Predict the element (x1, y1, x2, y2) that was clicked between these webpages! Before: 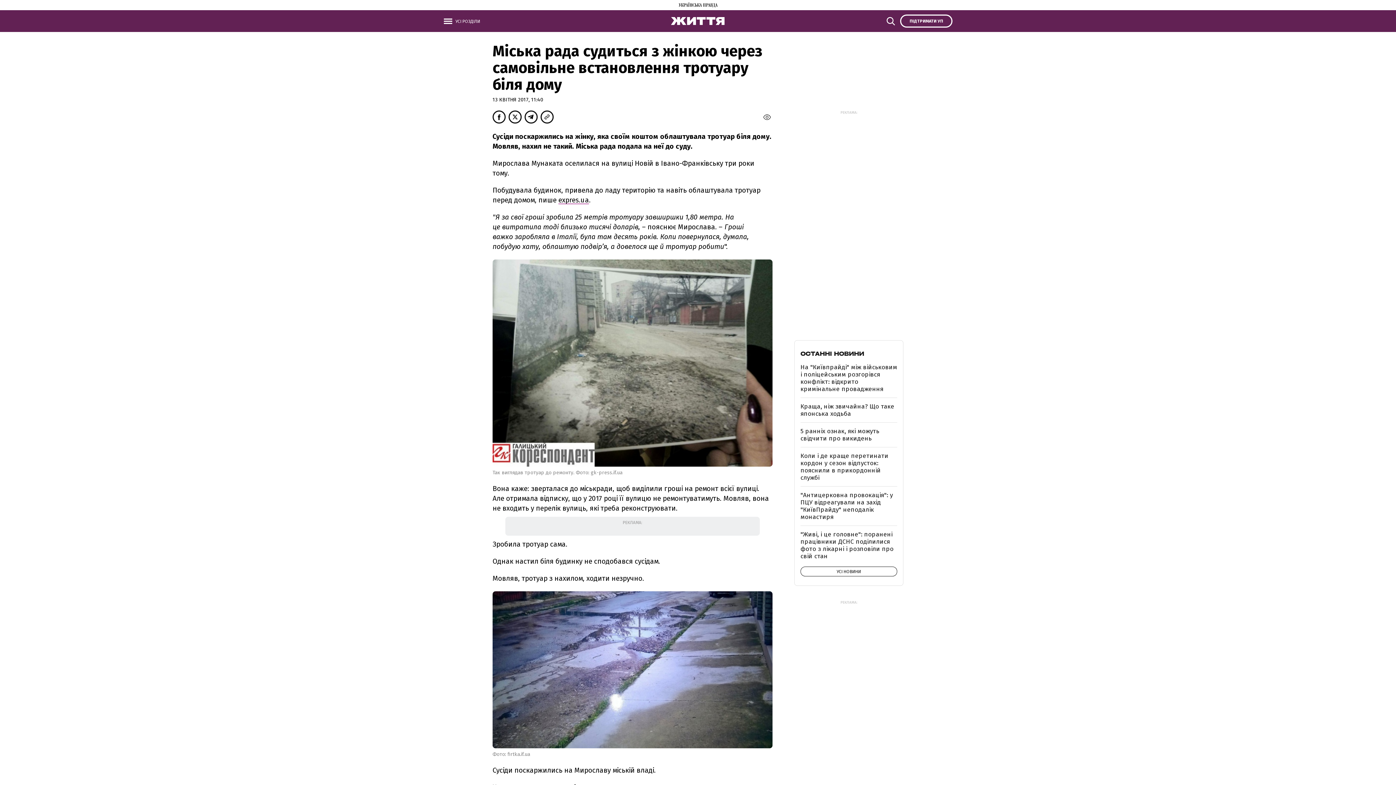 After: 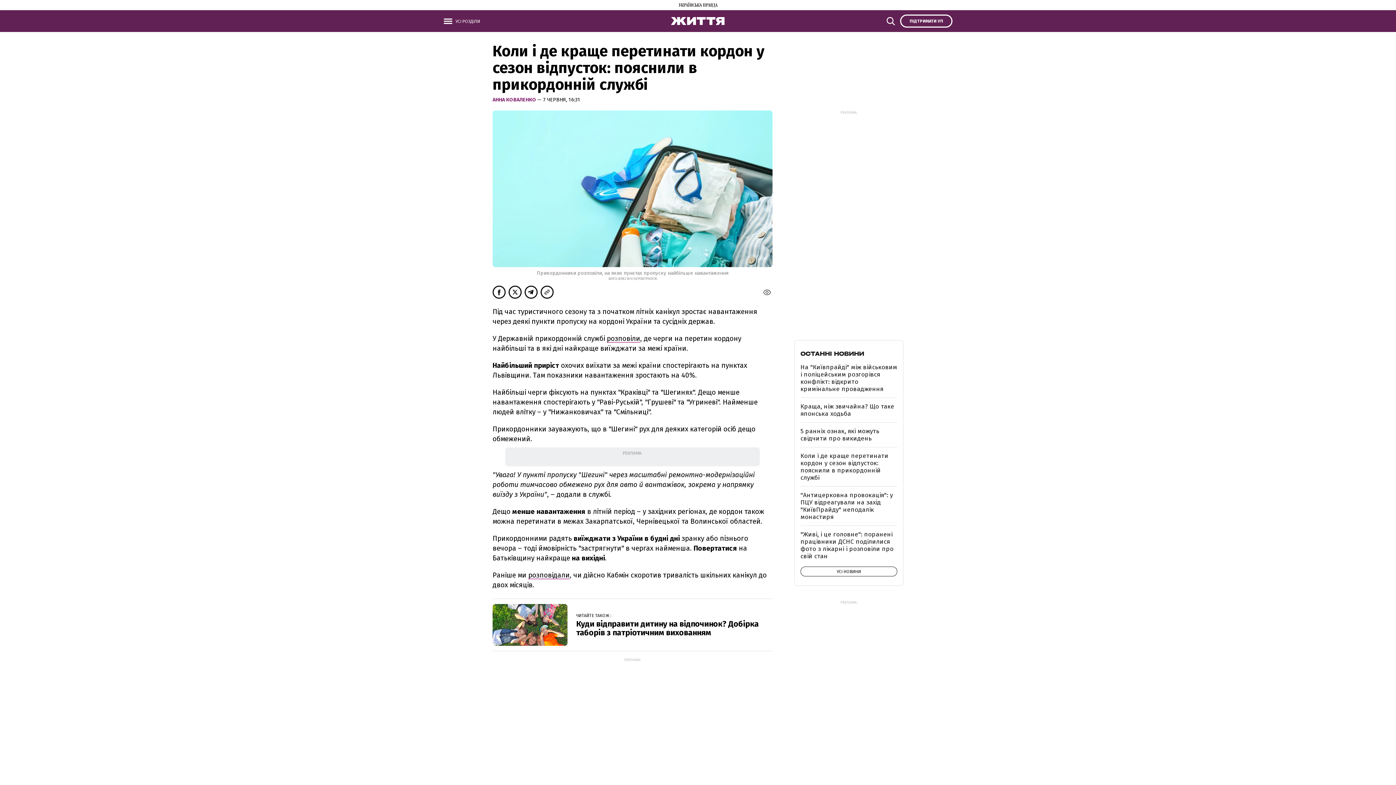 Action: label: Коли і де краще перетинати кордон у сезон відпусток: пояснили в прикордонній службі bbox: (800, 452, 888, 481)